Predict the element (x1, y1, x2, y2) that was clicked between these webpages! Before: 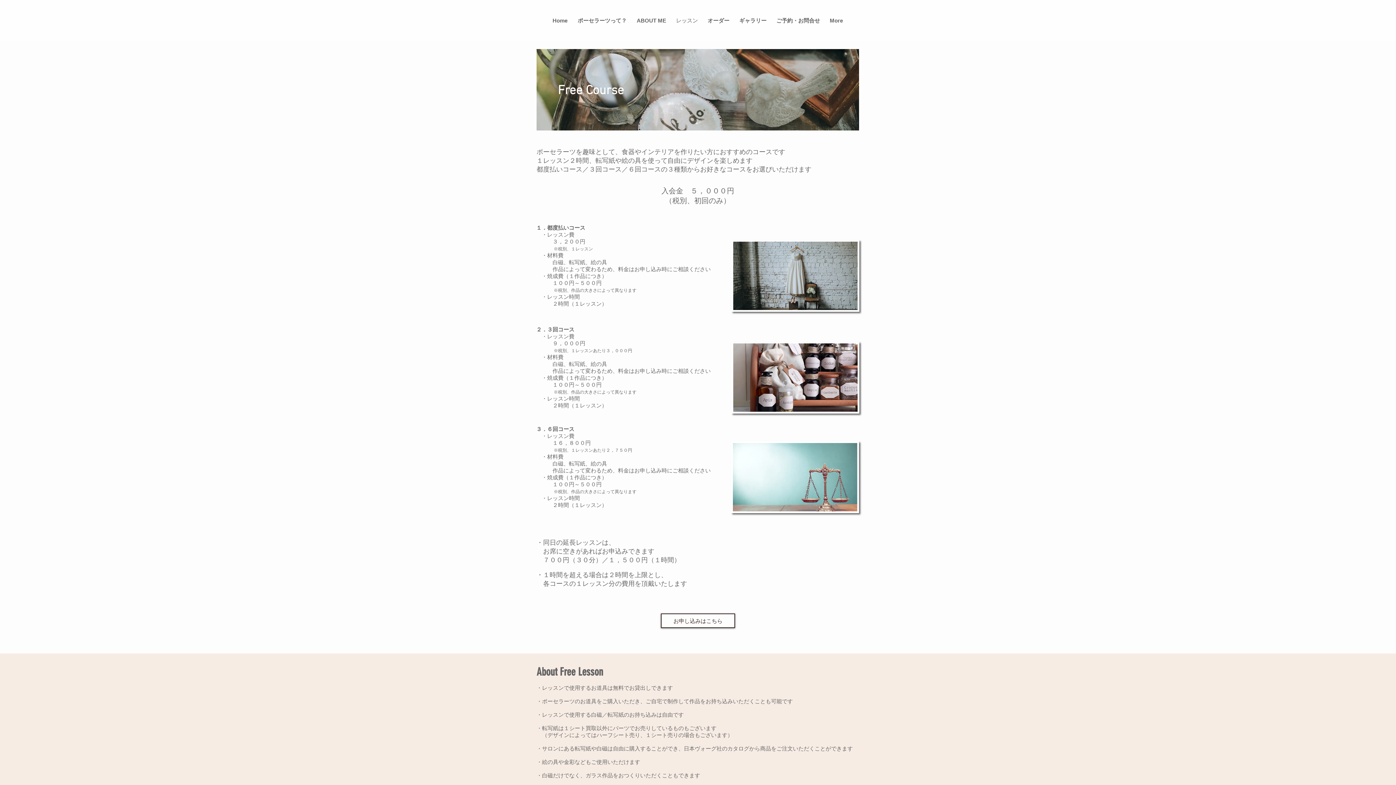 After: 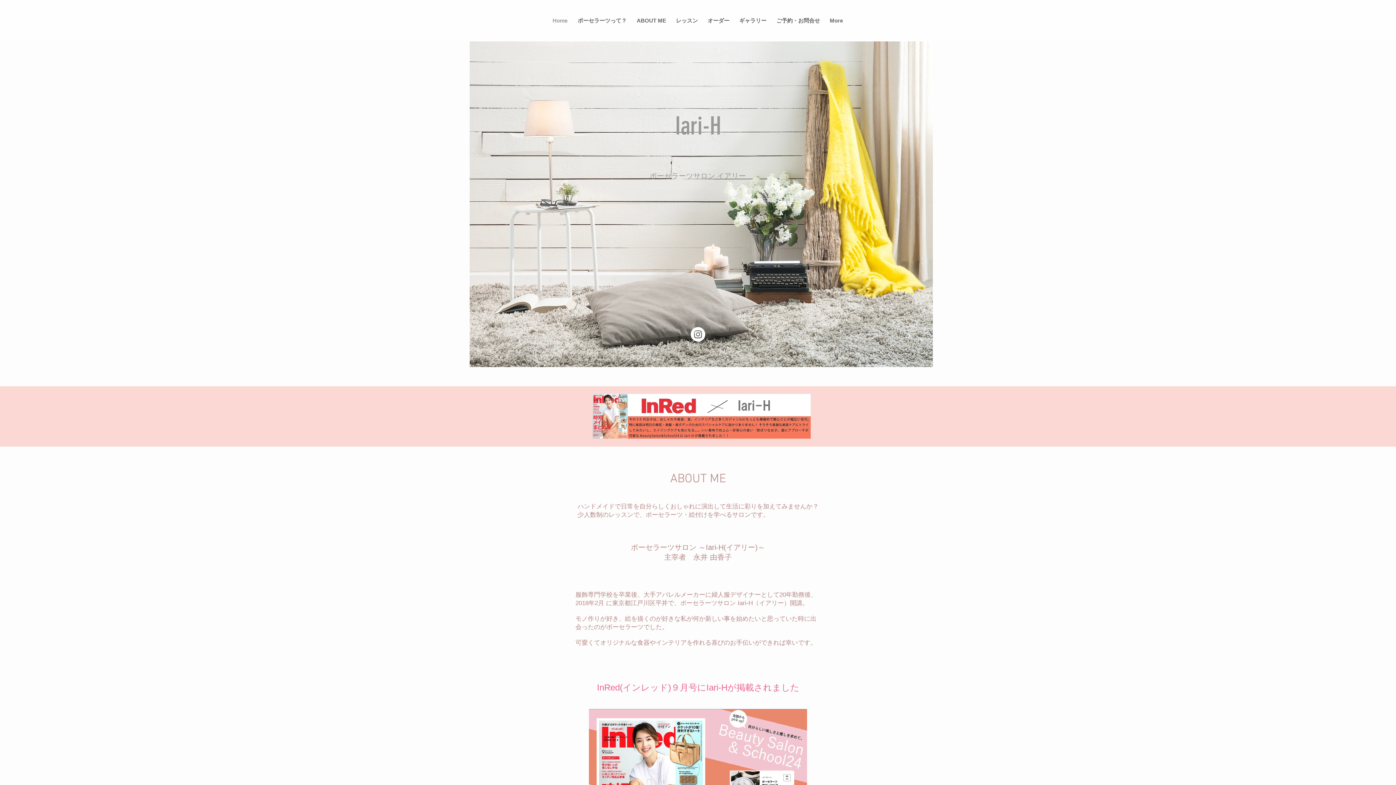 Action: bbox: (547, 16, 572, 25) label: Home